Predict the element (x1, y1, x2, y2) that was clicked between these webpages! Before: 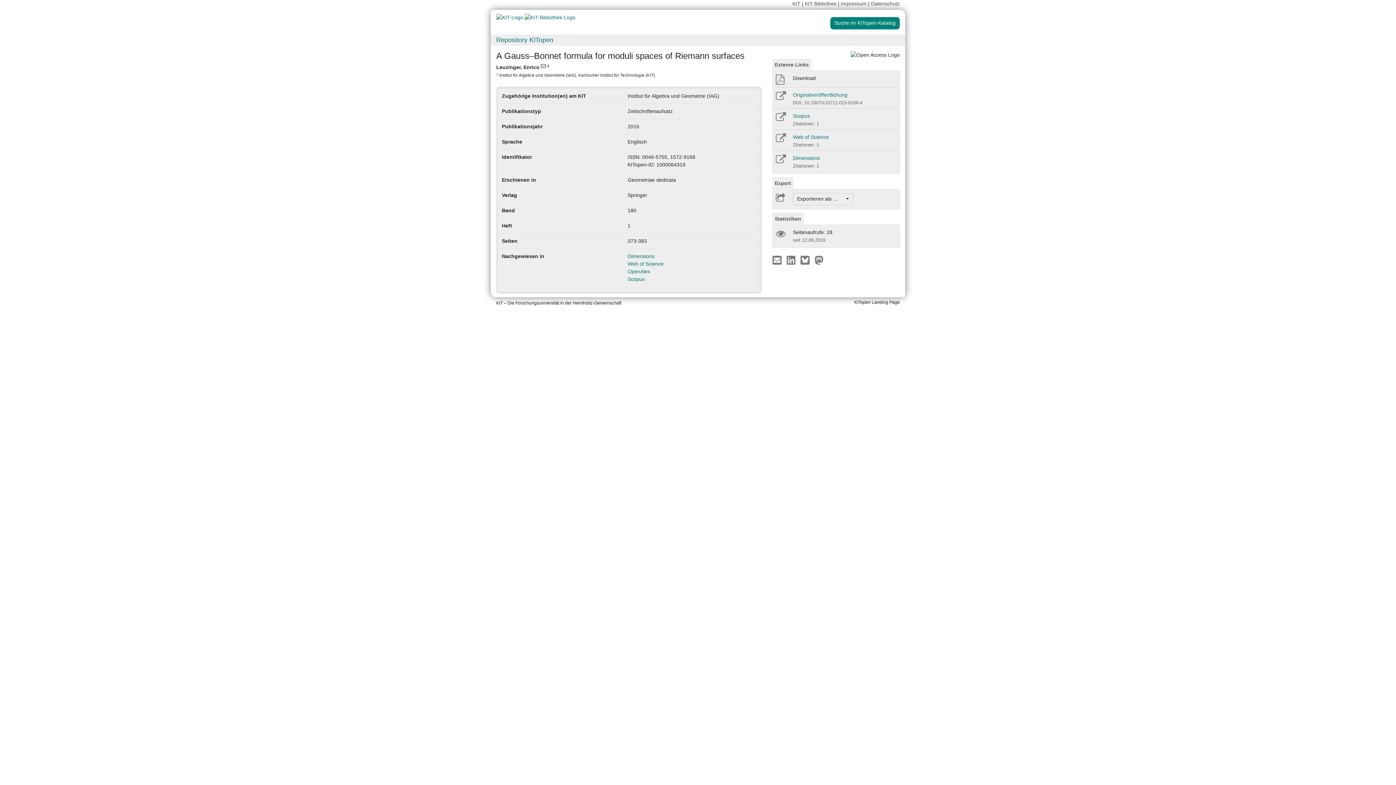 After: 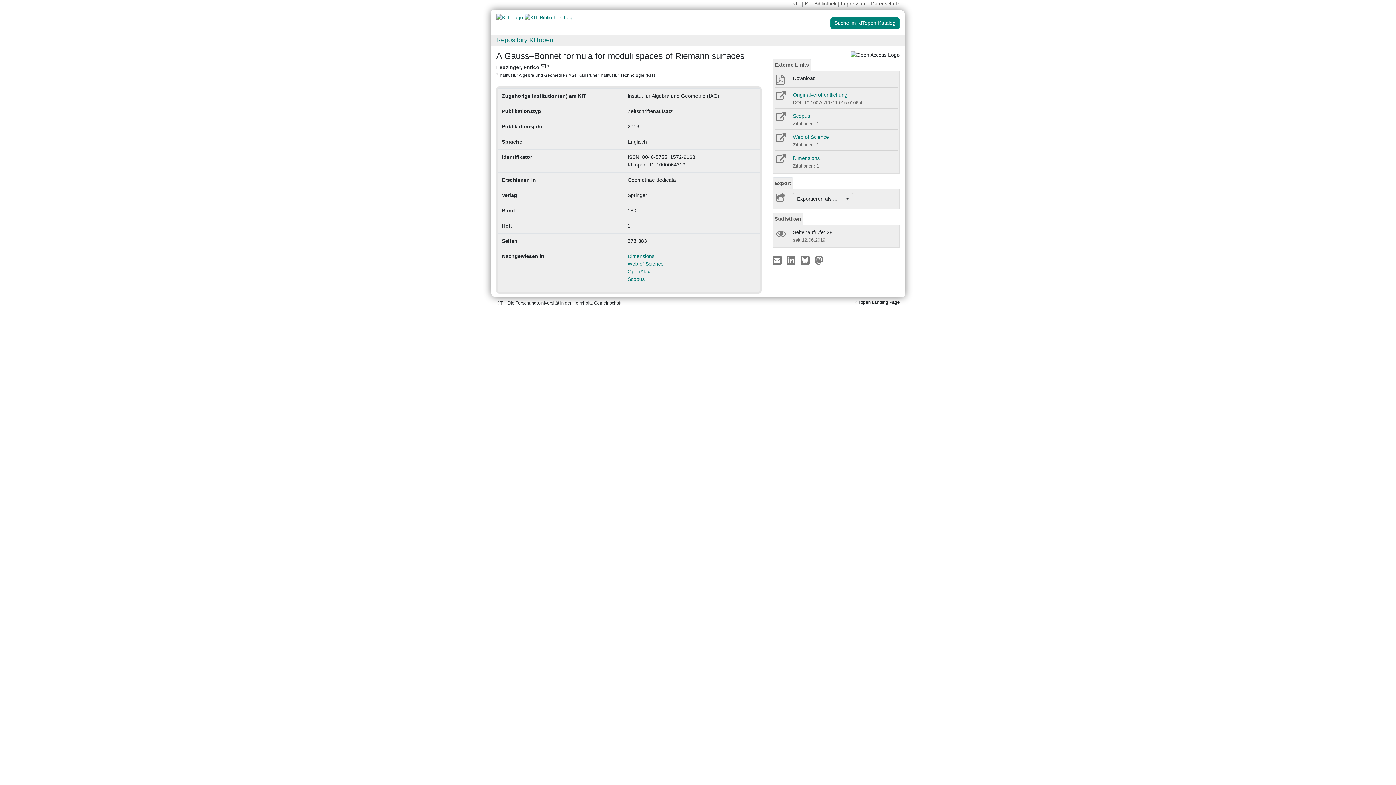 Action: bbox: (774, 95, 786, 101)